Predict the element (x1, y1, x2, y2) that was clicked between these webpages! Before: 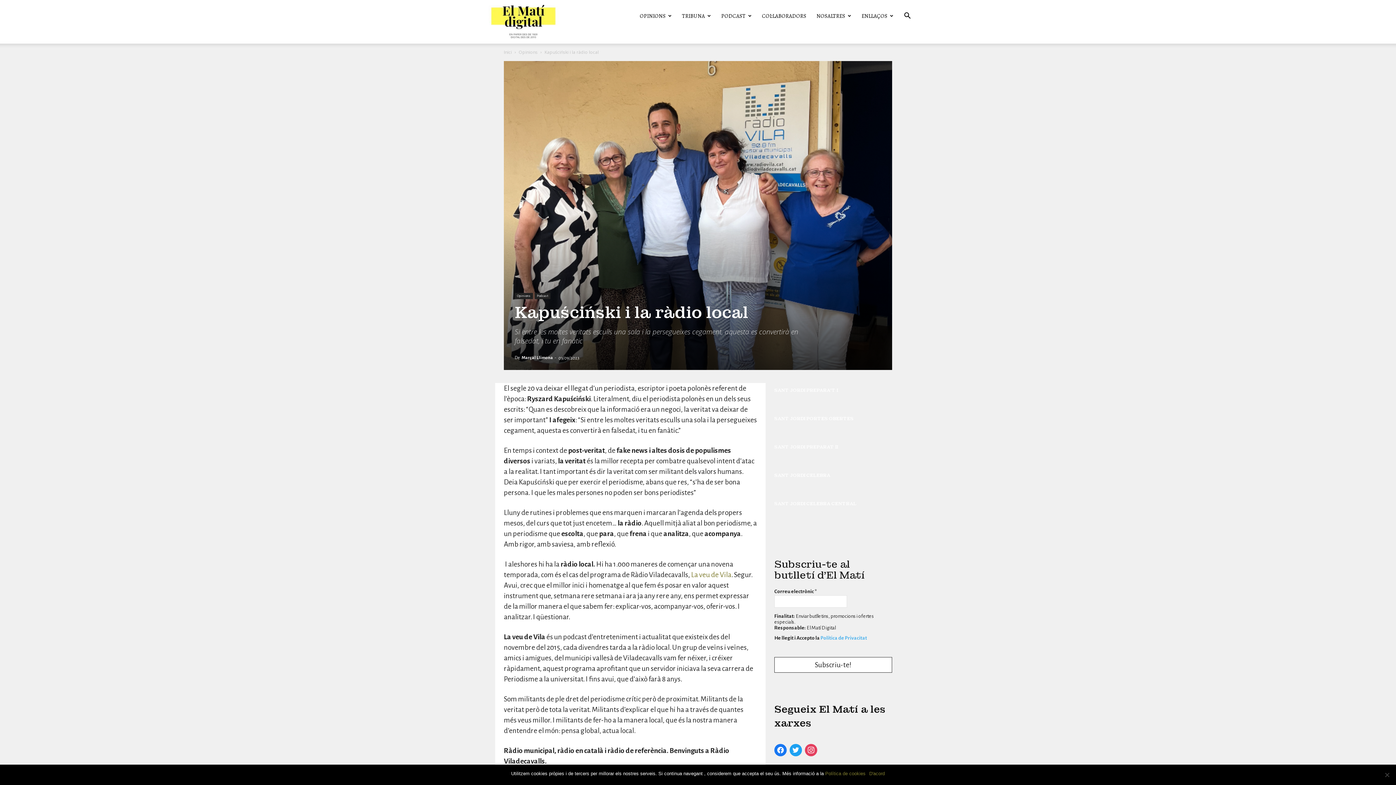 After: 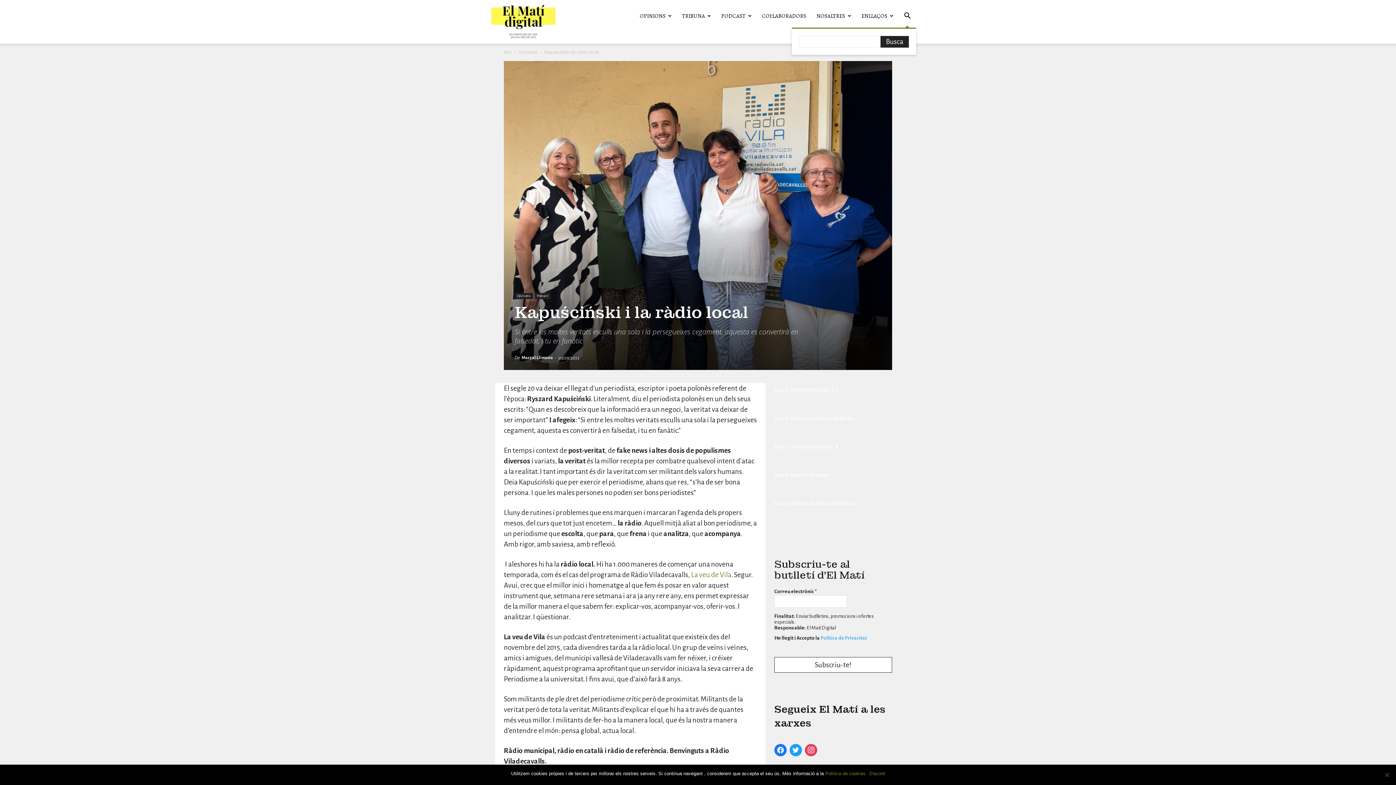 Action: bbox: (898, 13, 916, 20)